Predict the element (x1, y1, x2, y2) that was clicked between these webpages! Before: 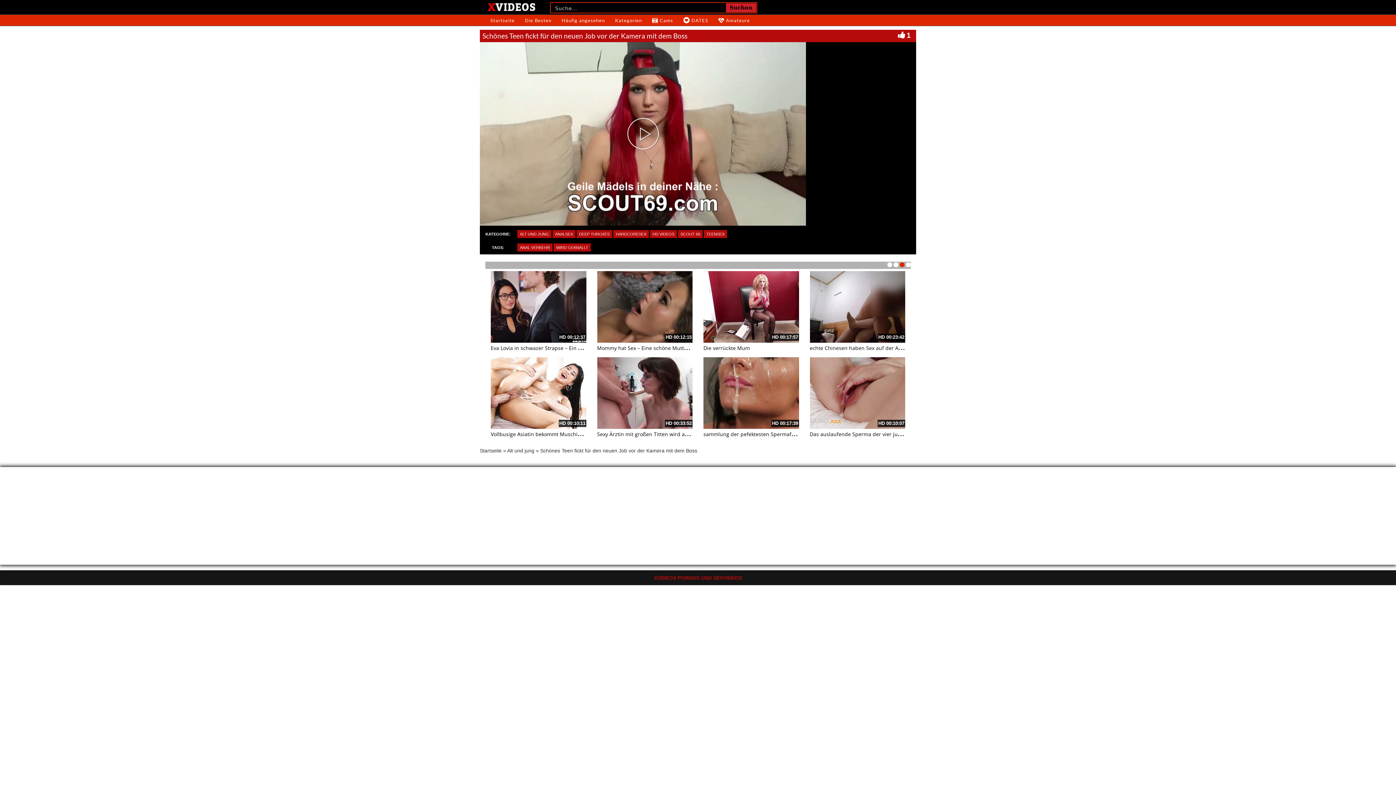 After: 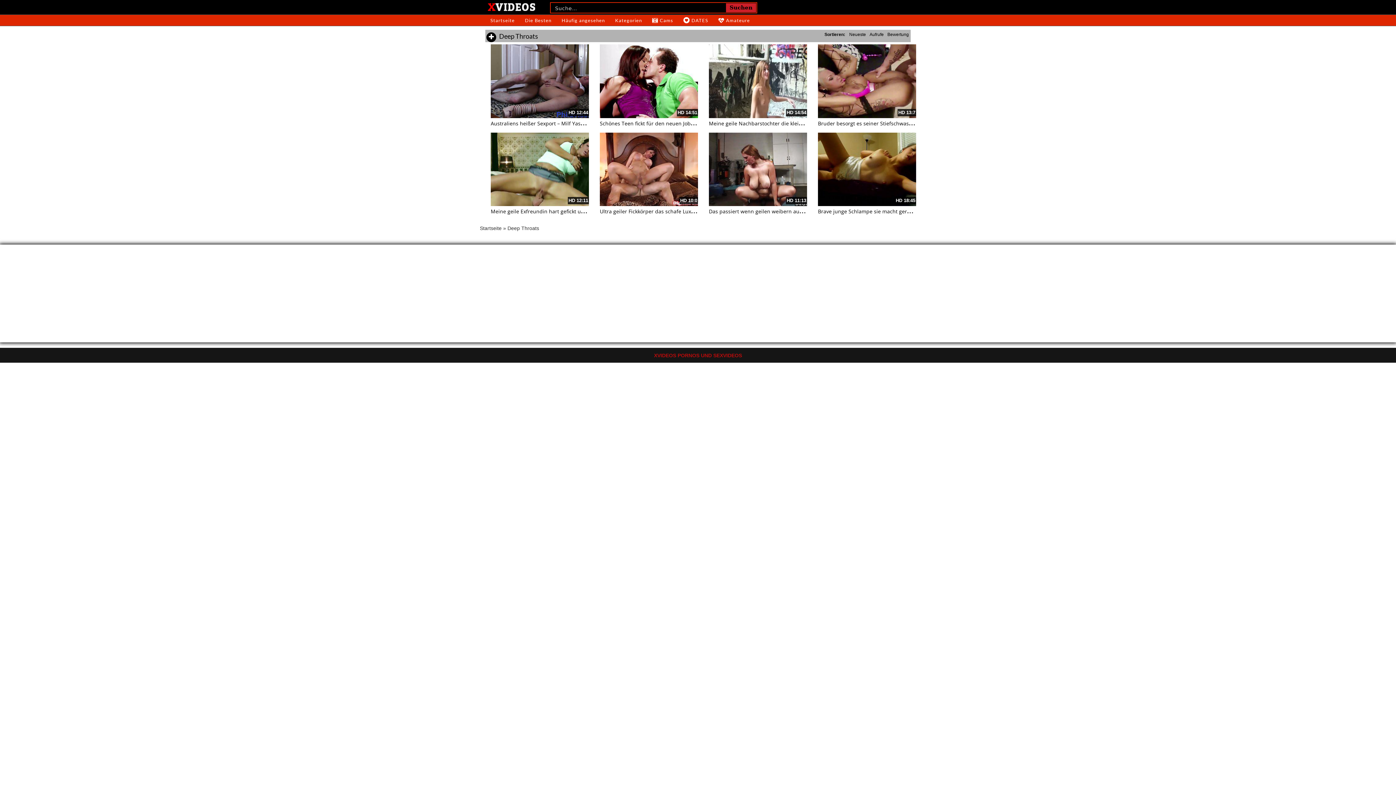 Action: label: DEEP THROATS bbox: (576, 230, 612, 238)